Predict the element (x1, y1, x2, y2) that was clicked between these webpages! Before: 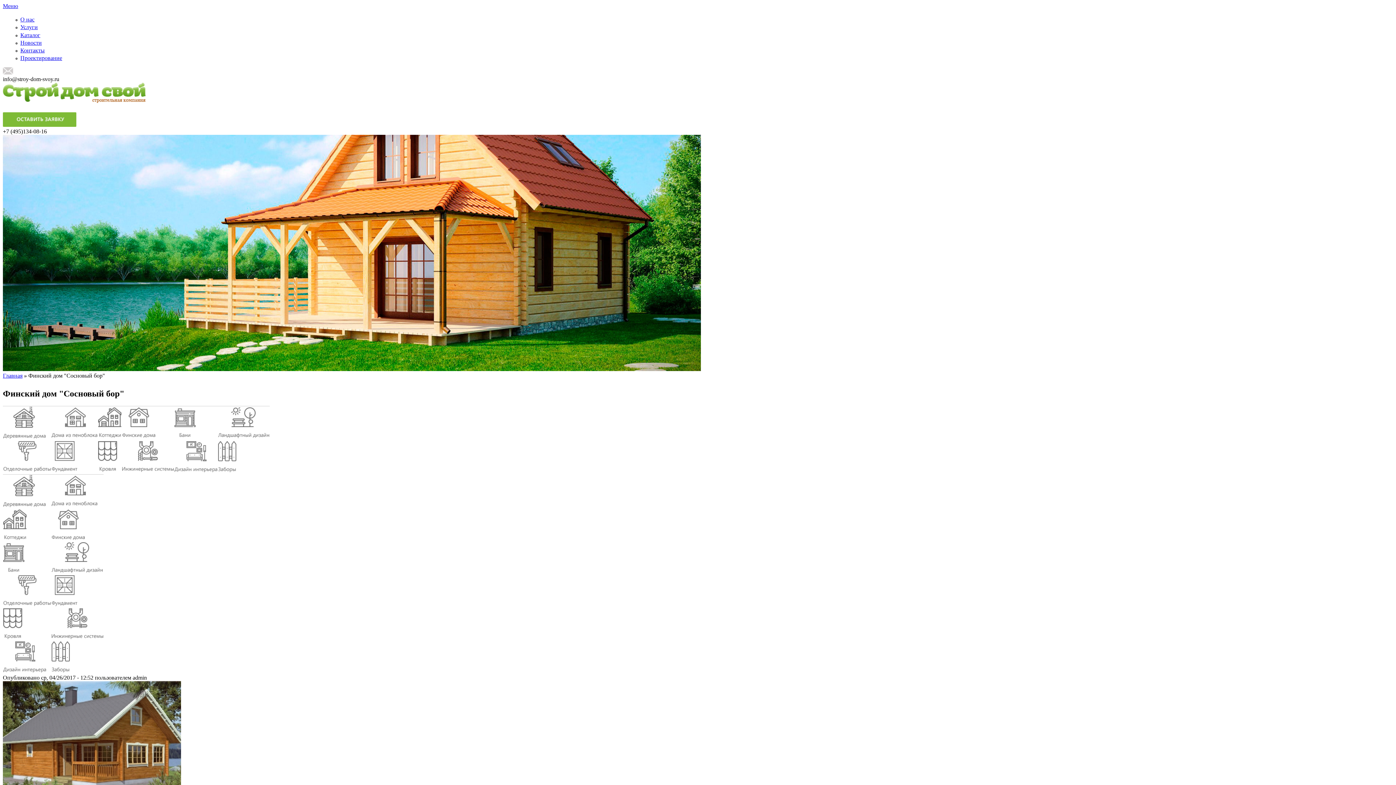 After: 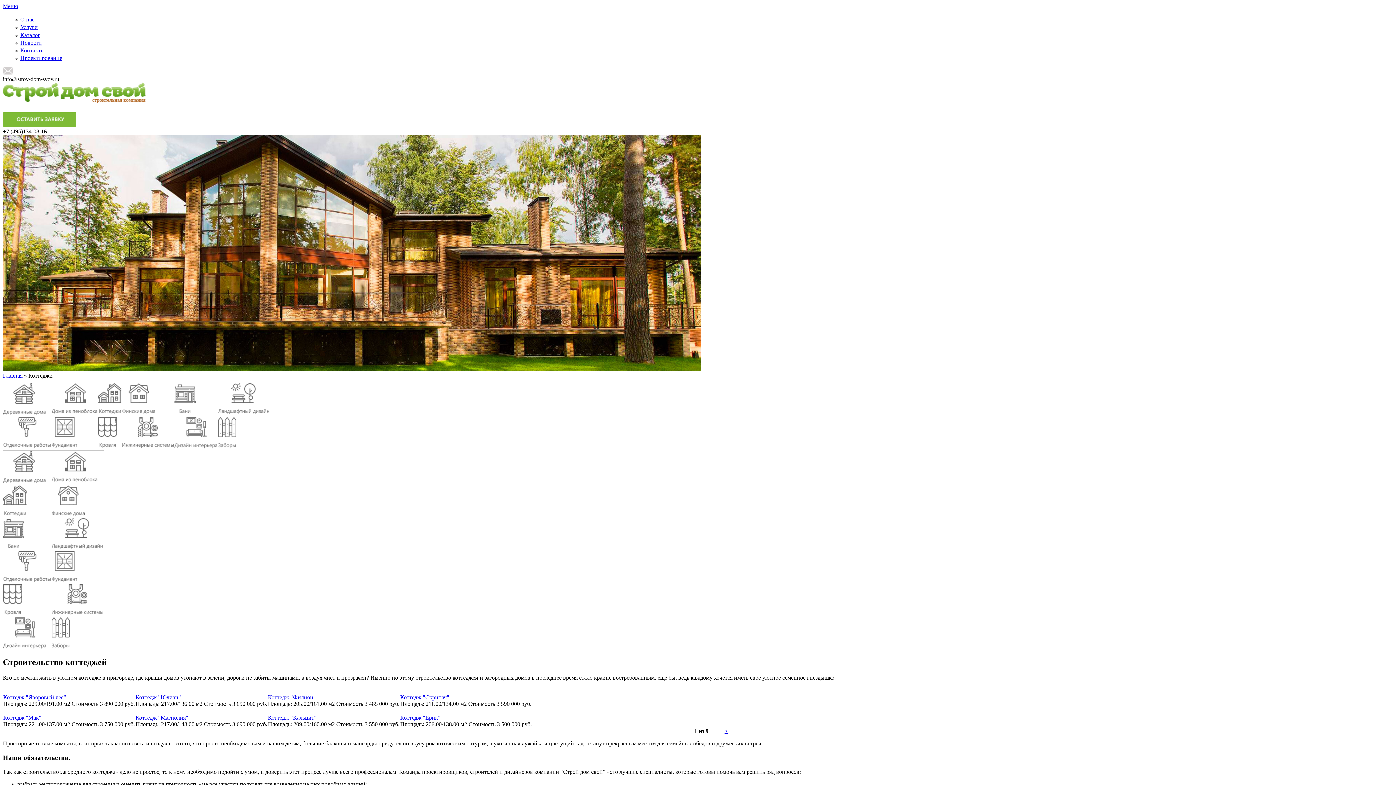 Action: bbox: (3, 535, 26, 541)